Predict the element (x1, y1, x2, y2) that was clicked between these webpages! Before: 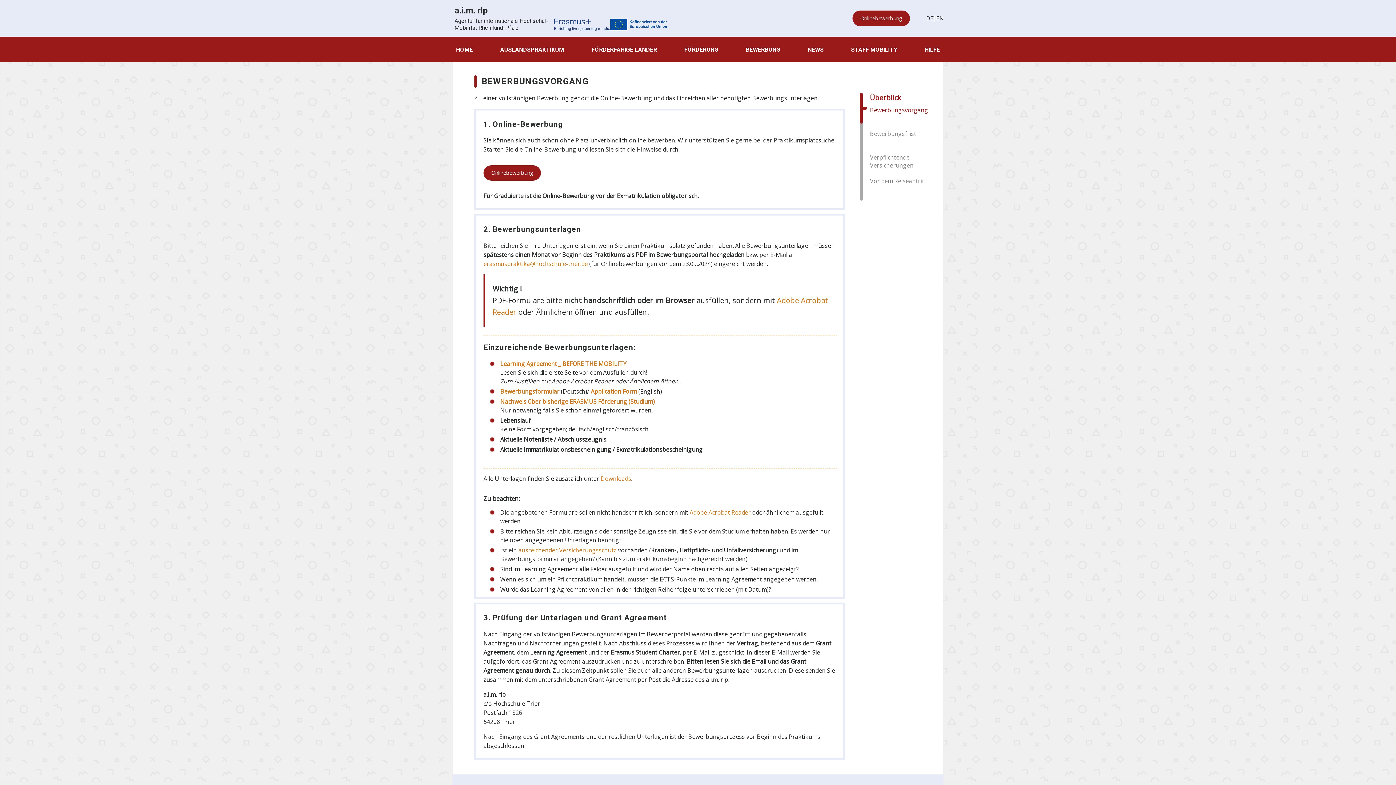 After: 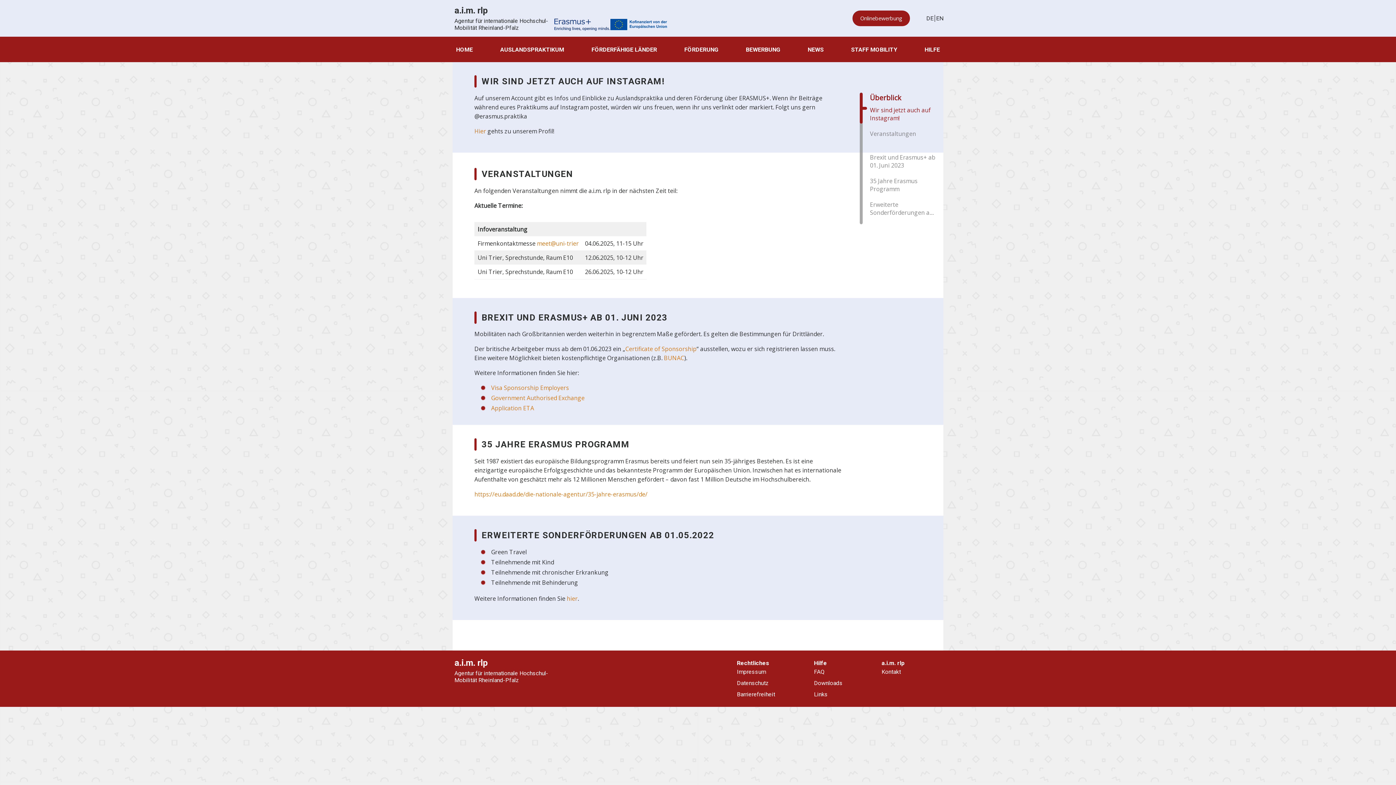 Action: label: NEWS bbox: (804, 42, 827, 56)